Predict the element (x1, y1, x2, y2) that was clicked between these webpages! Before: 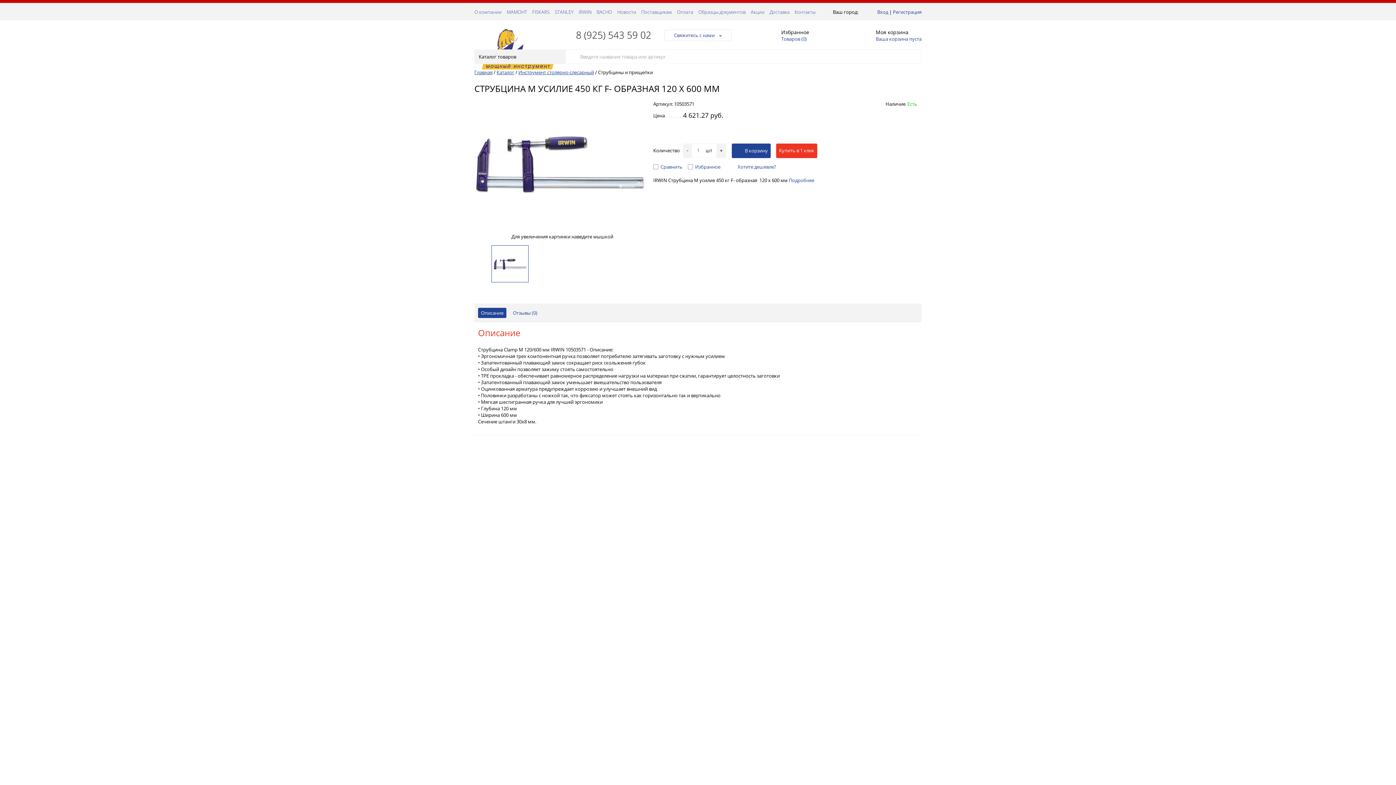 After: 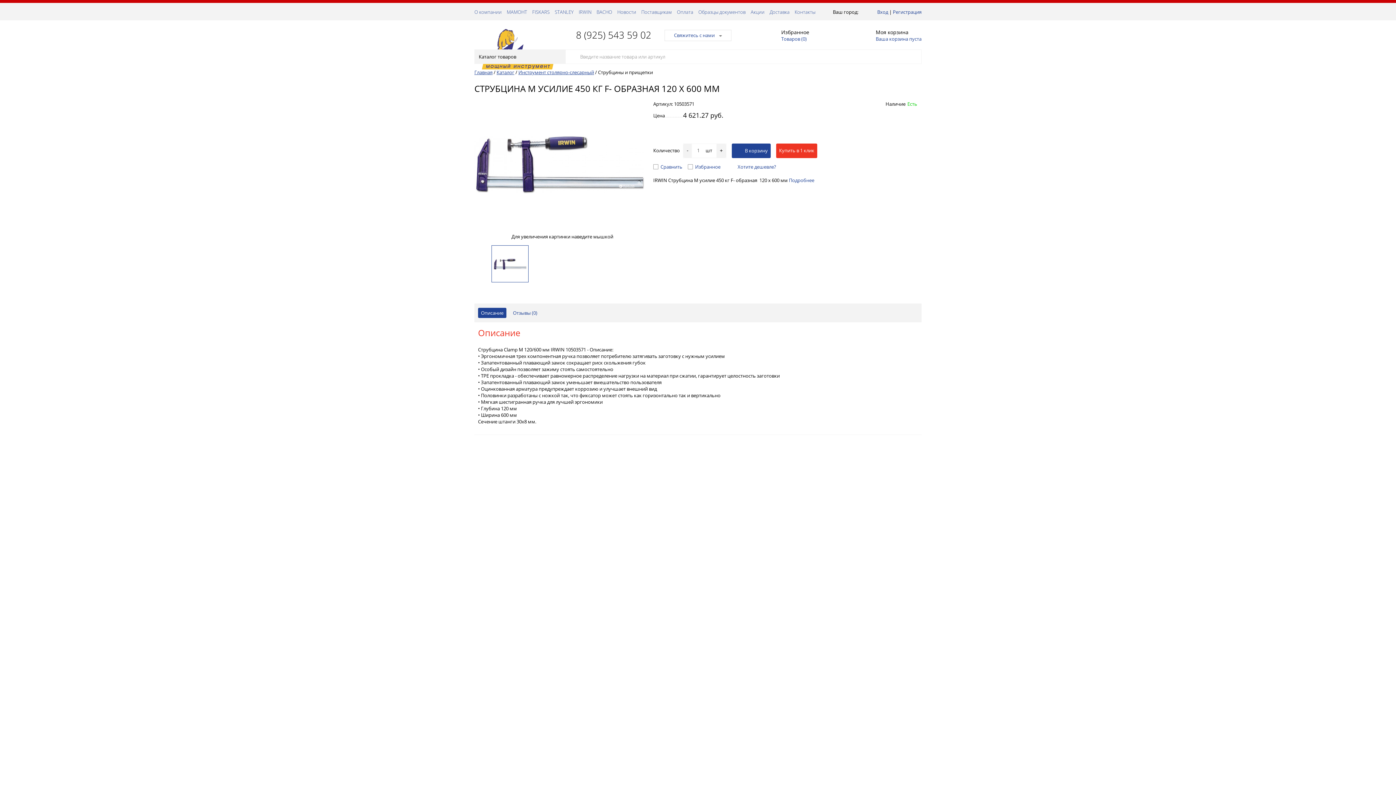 Action: bbox: (491, 245, 528, 282)